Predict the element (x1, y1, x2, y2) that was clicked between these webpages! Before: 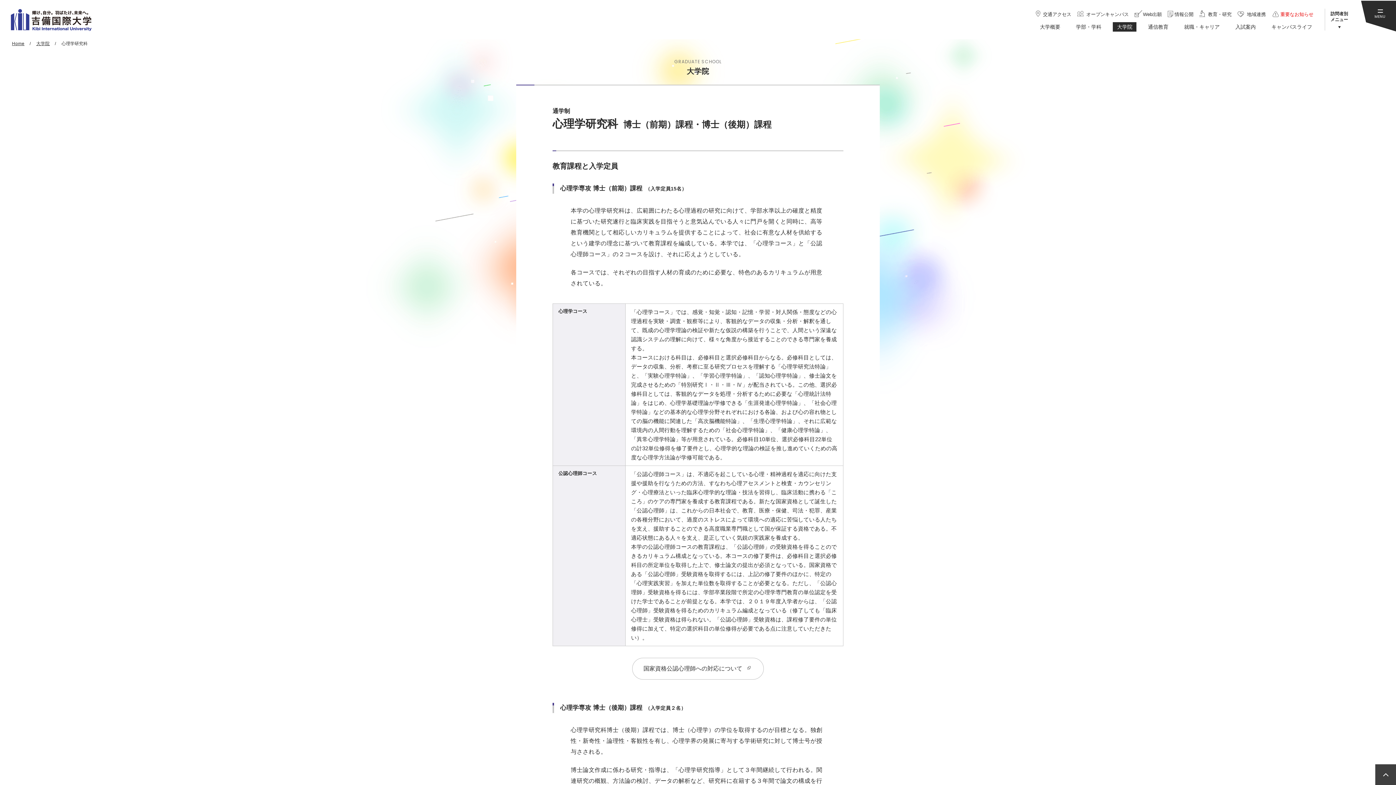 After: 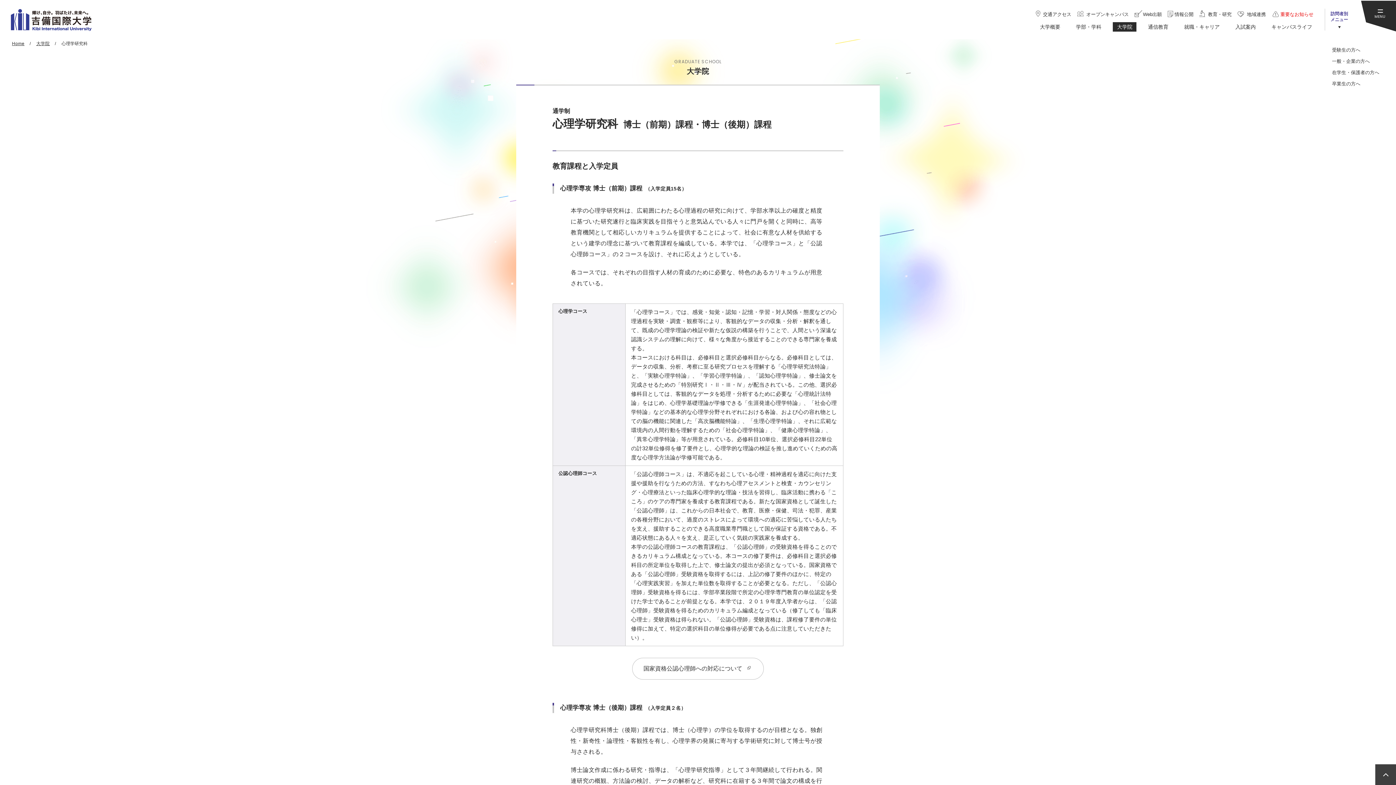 Action: label: 訪問者別
メニュー bbox: (1325, 8, 1353, 30)